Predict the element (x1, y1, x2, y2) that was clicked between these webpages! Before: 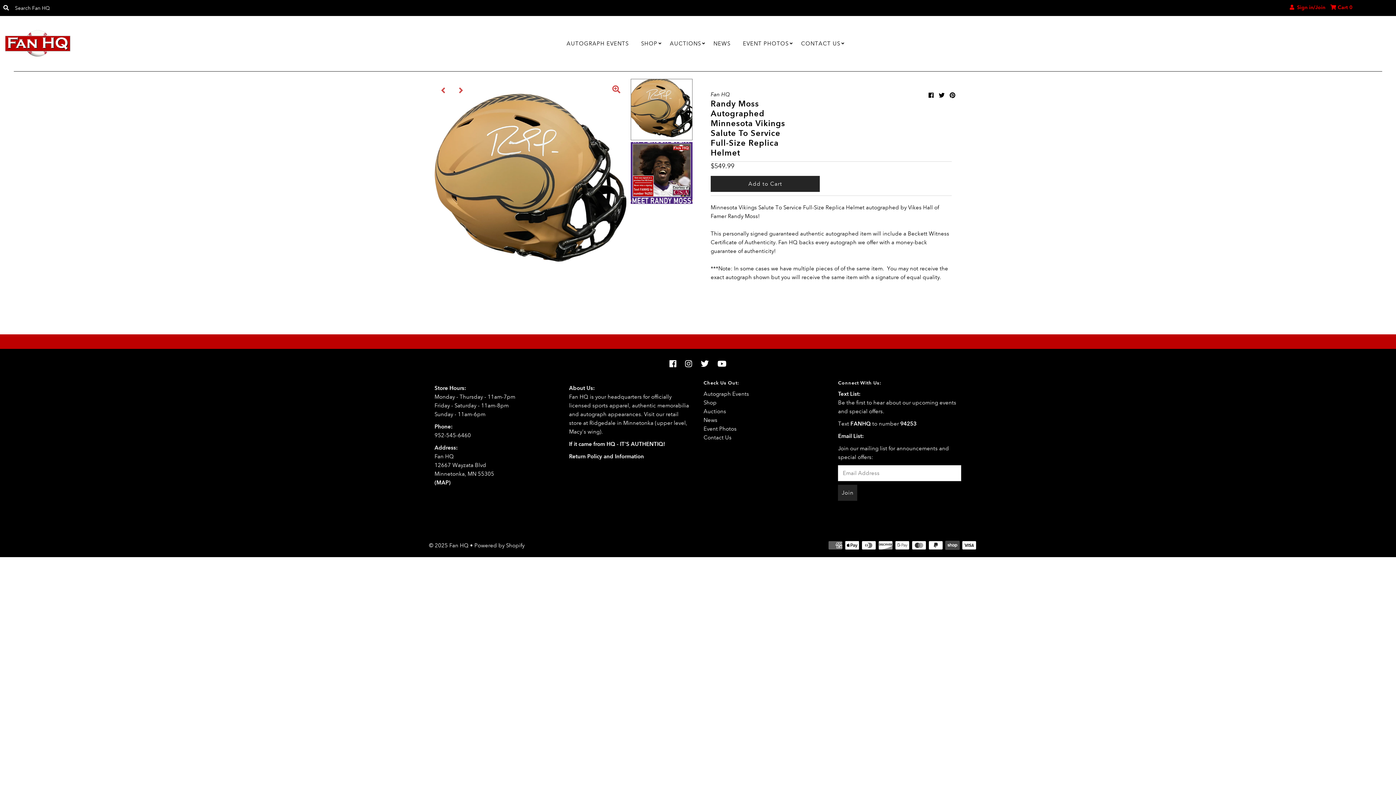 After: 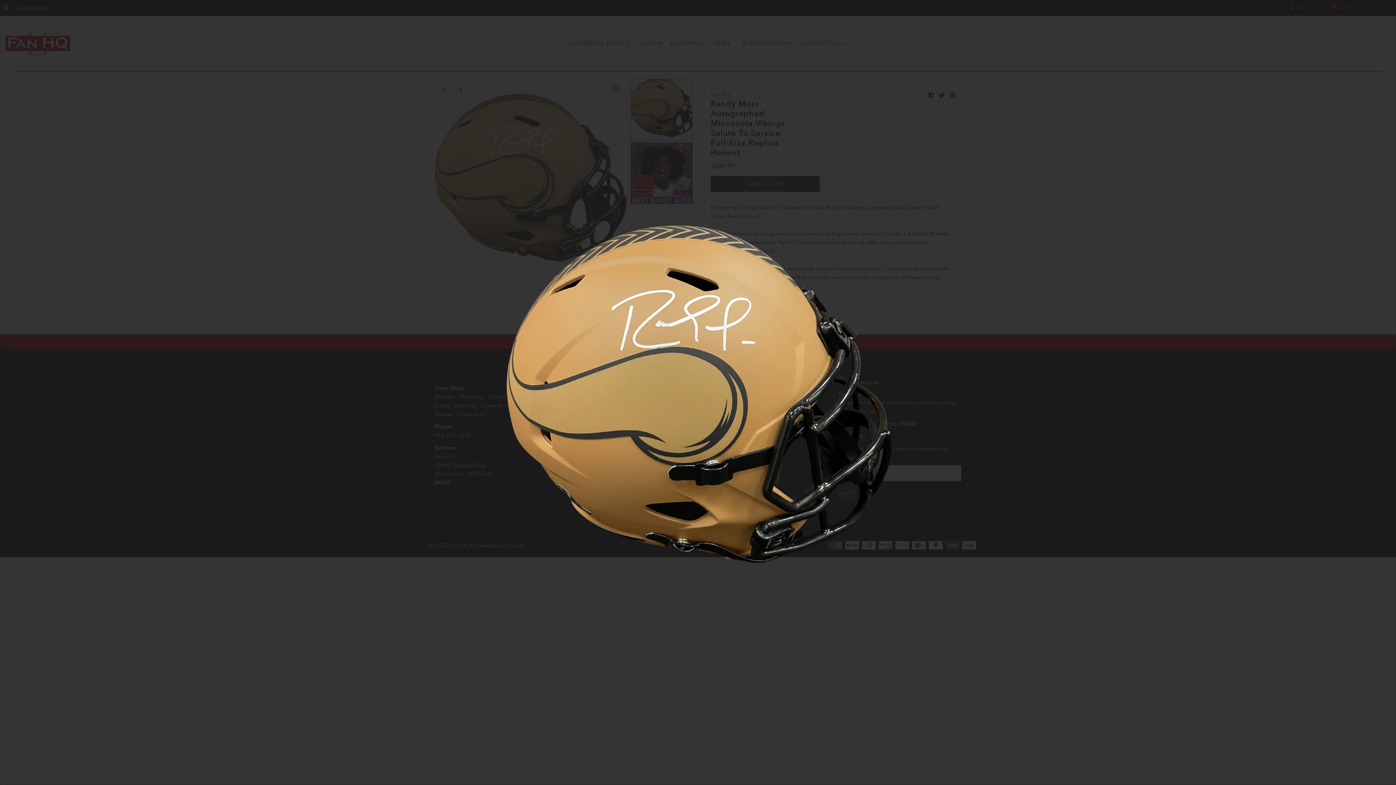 Action: bbox: (608, 82, 624, 98)